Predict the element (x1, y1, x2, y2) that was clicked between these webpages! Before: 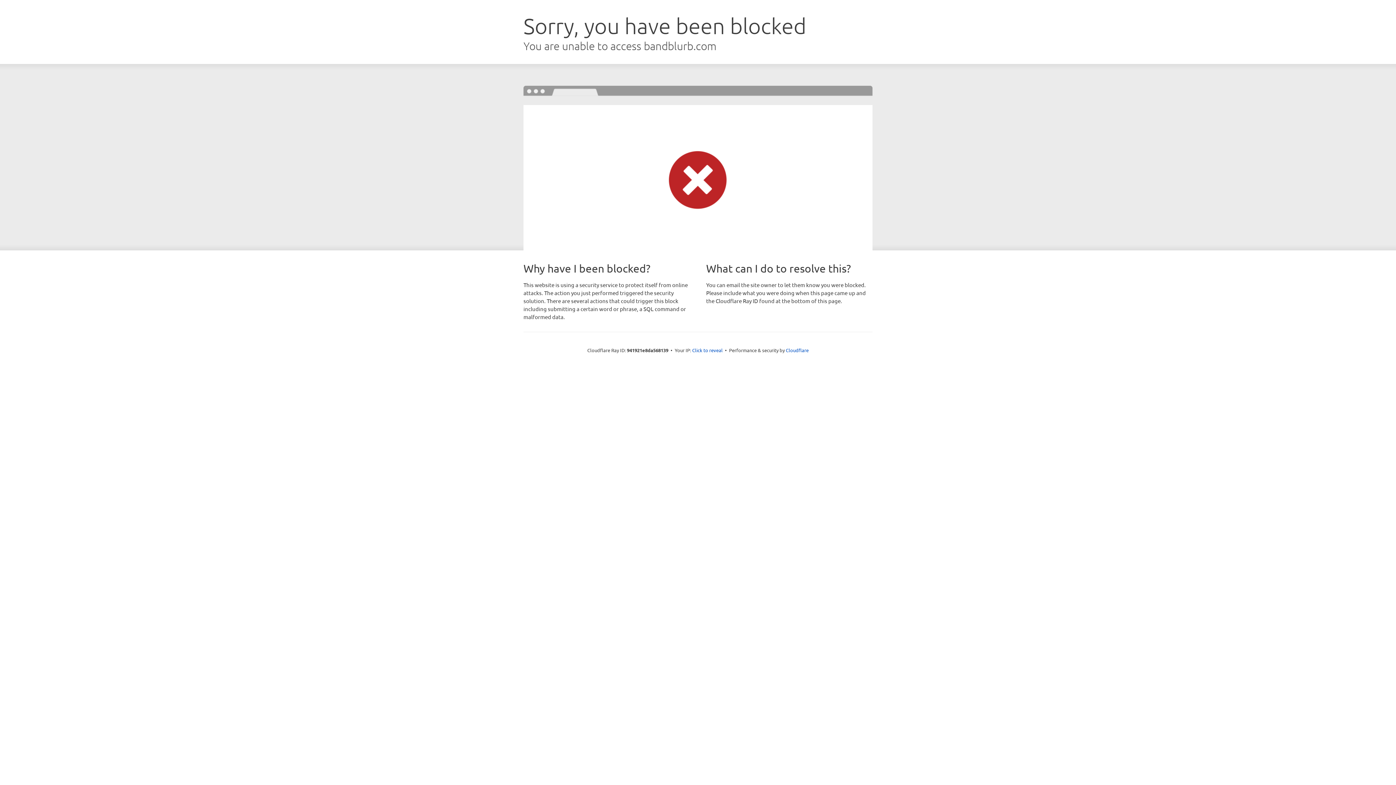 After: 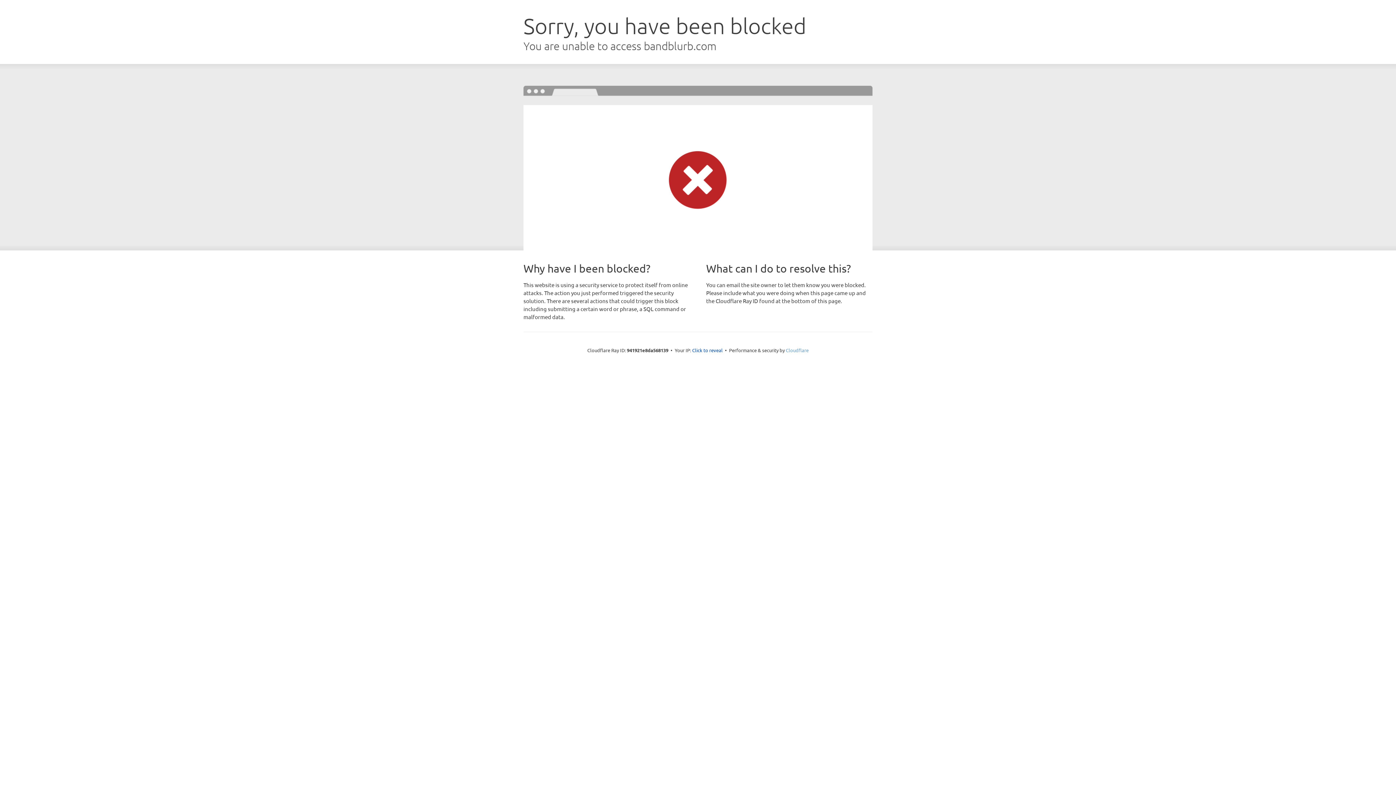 Action: bbox: (786, 347, 808, 353) label: Cloudflare